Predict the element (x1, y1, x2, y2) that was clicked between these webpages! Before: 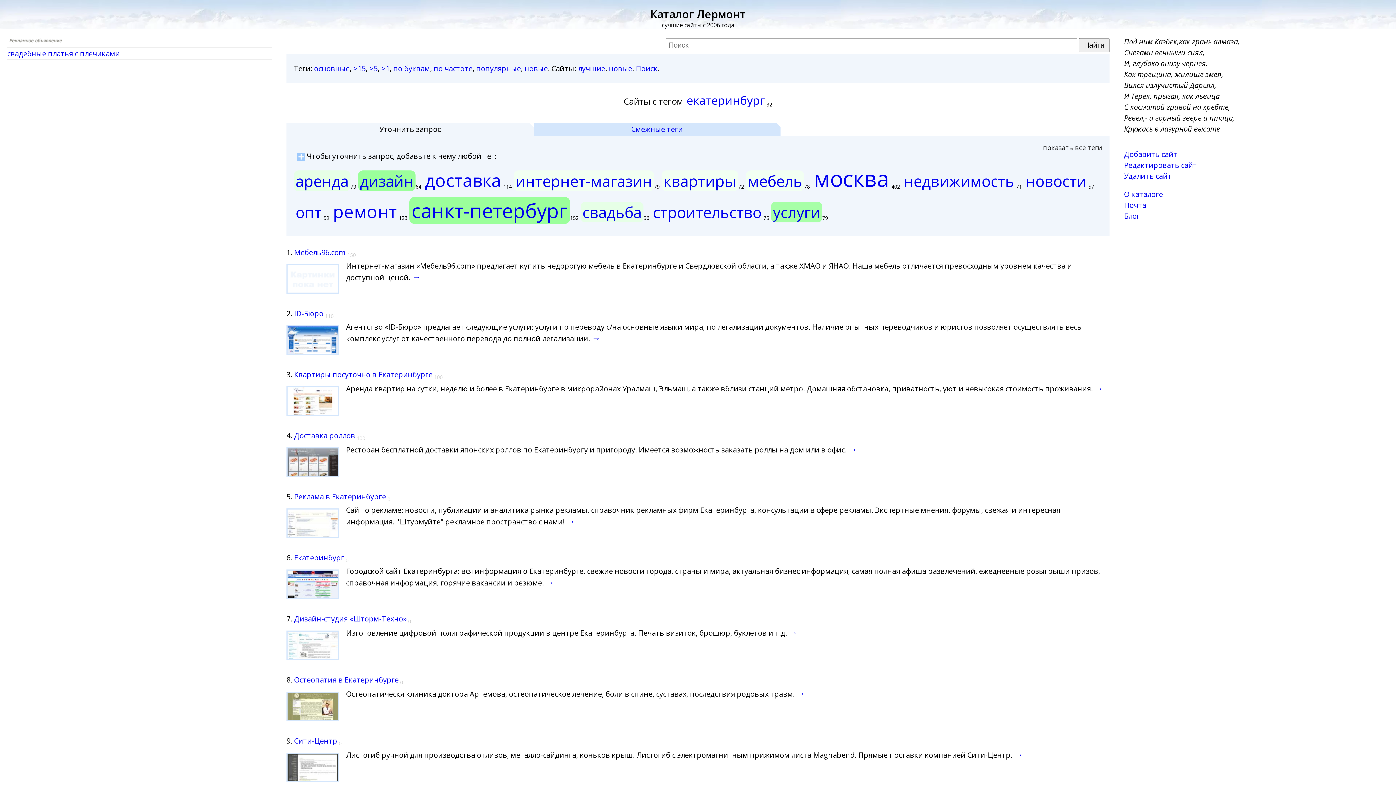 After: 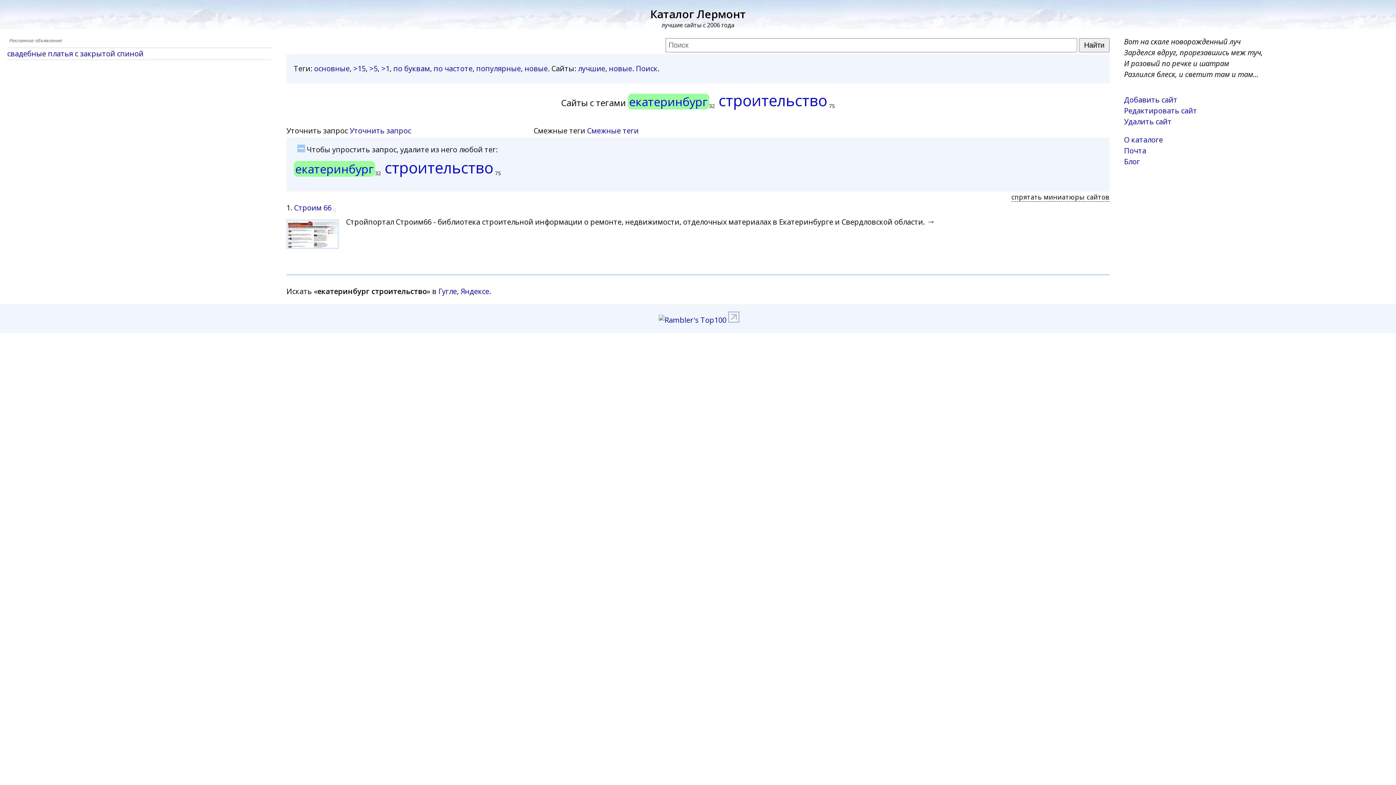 Action: bbox: (651, 210, 763, 220) label: строительство